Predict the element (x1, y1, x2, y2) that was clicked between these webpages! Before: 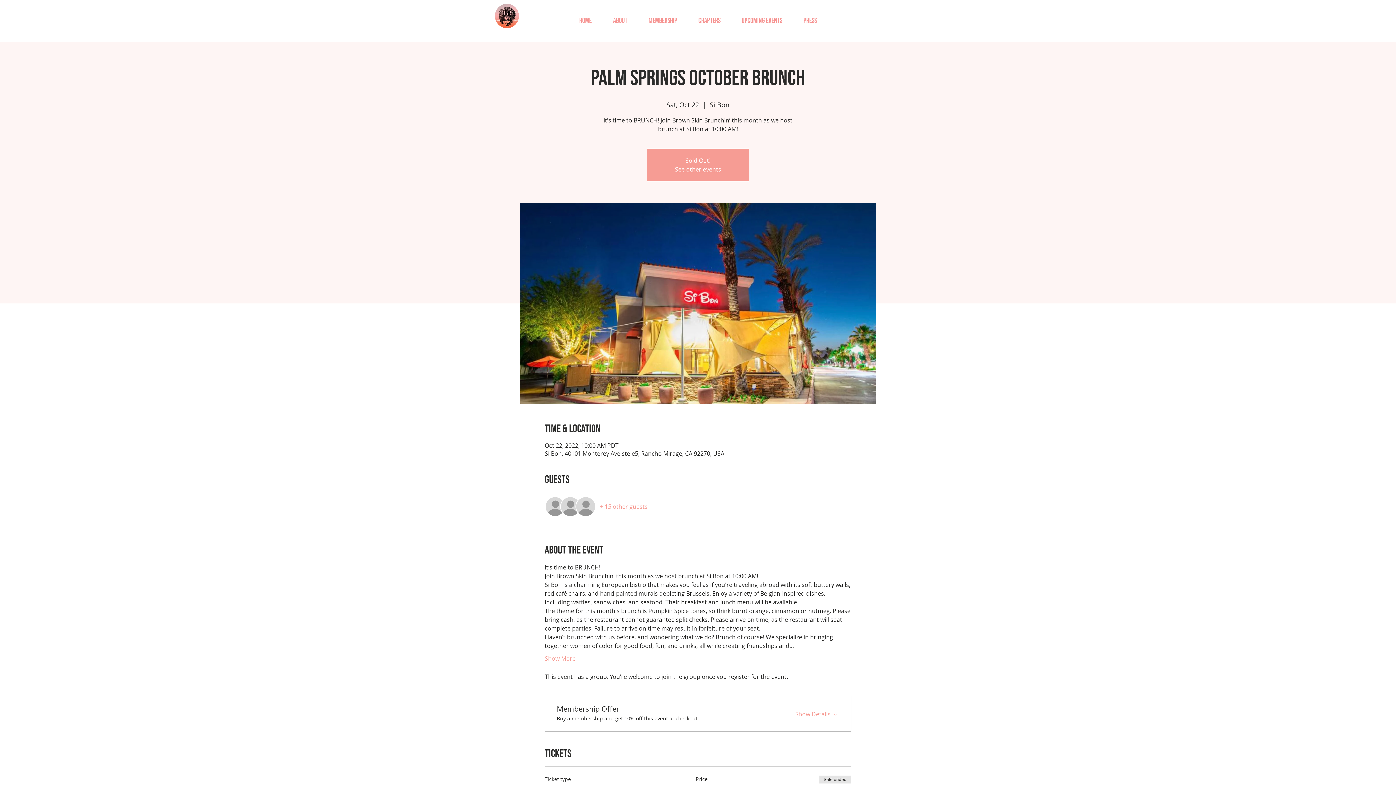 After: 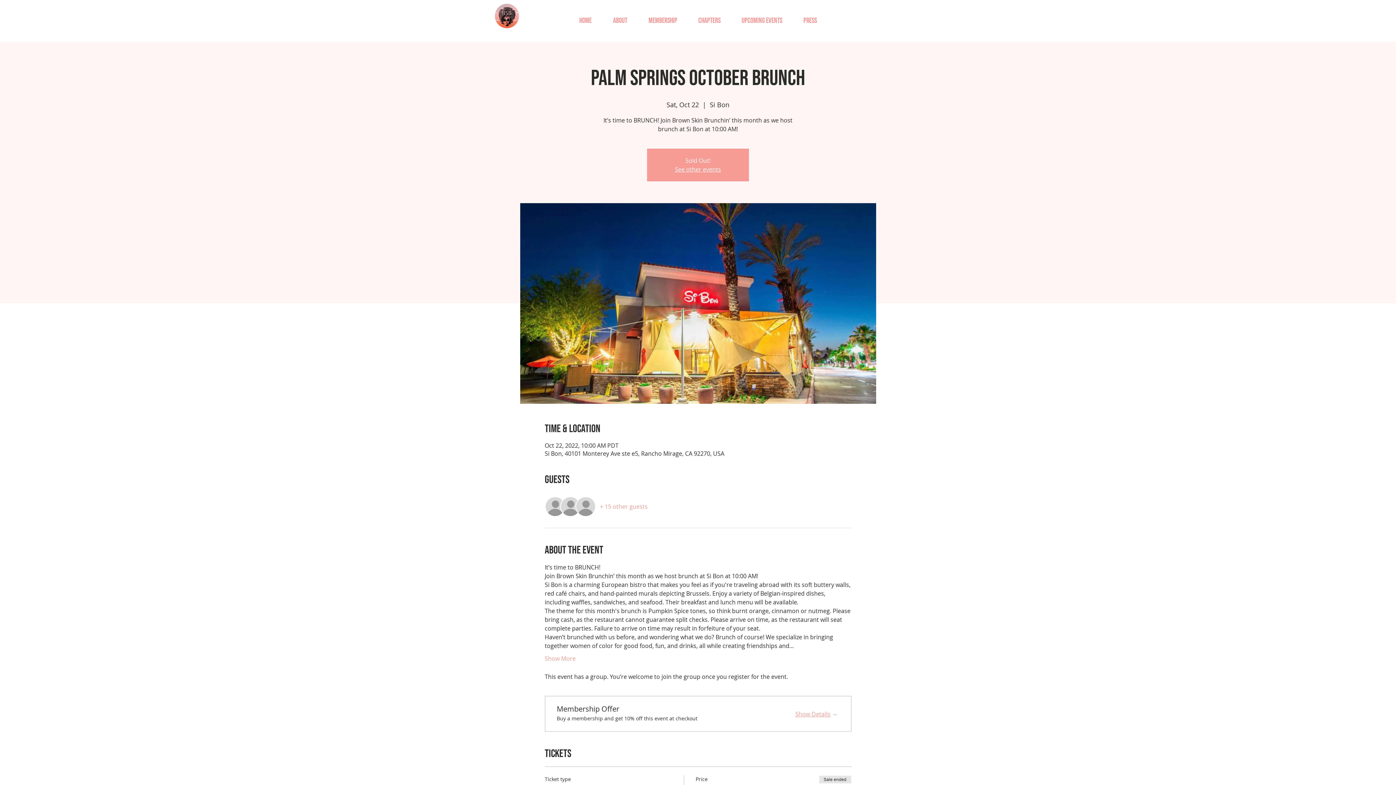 Action: label: Show Details bbox: (795, 707, 839, 718)